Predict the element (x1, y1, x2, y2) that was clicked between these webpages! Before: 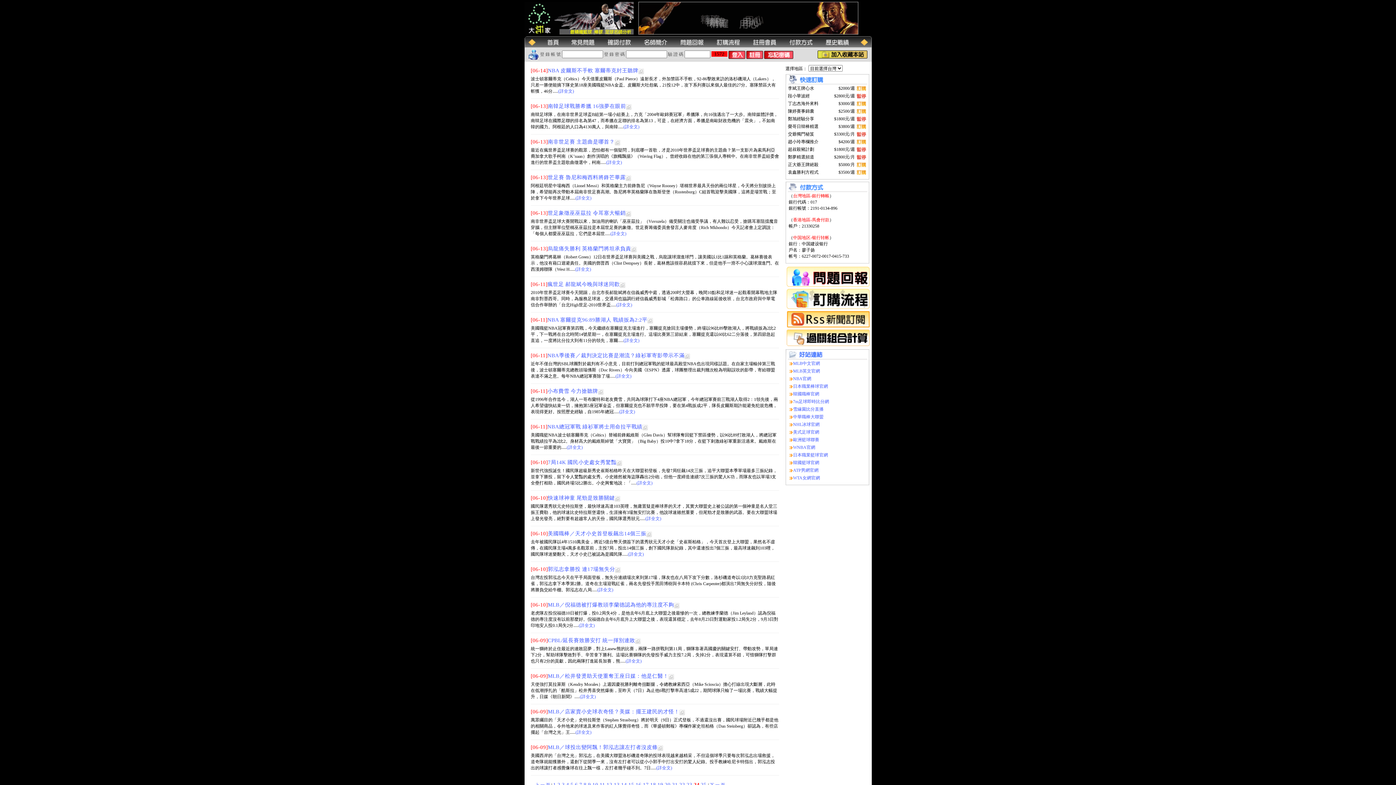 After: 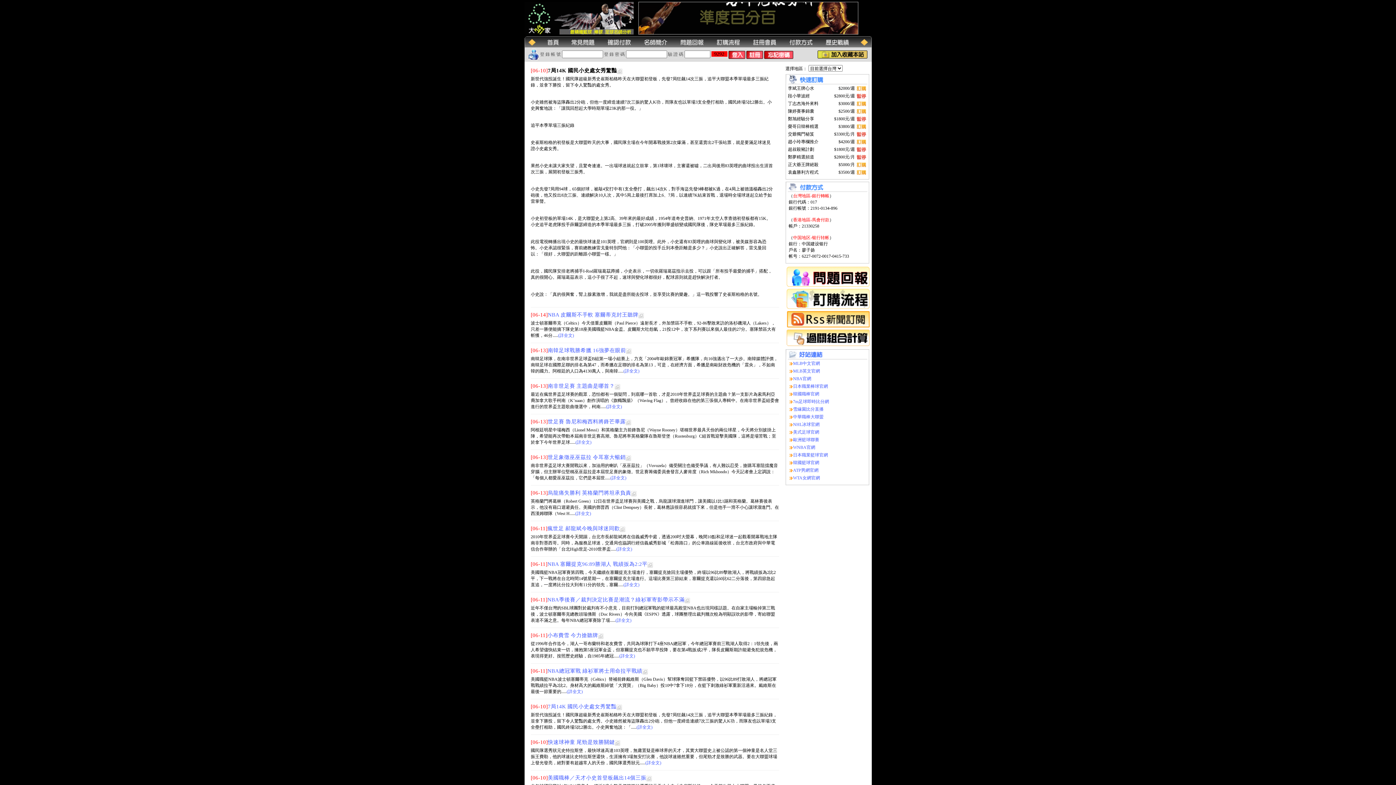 Action: bbox: (548, 459, 616, 465) label: 7局14K 國民小史處女秀驚豔